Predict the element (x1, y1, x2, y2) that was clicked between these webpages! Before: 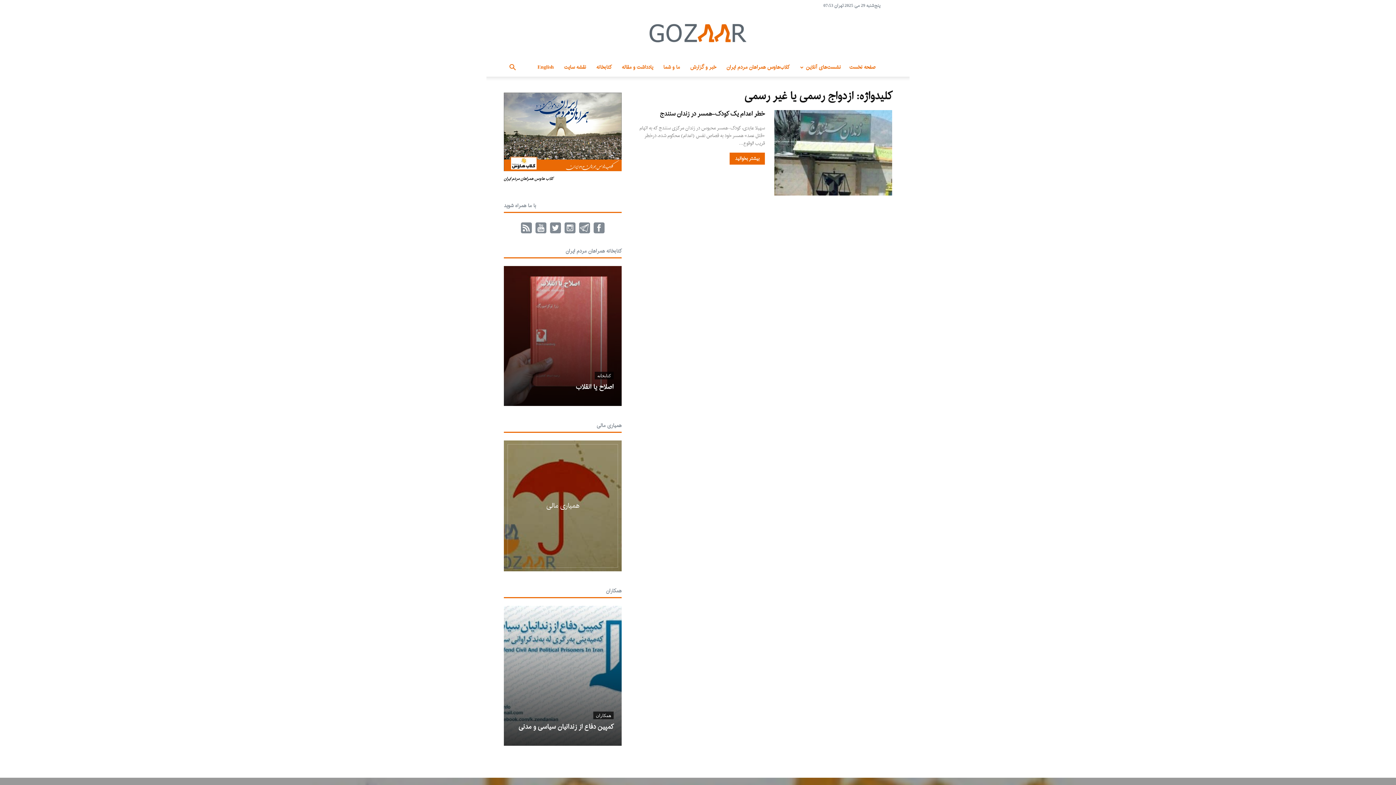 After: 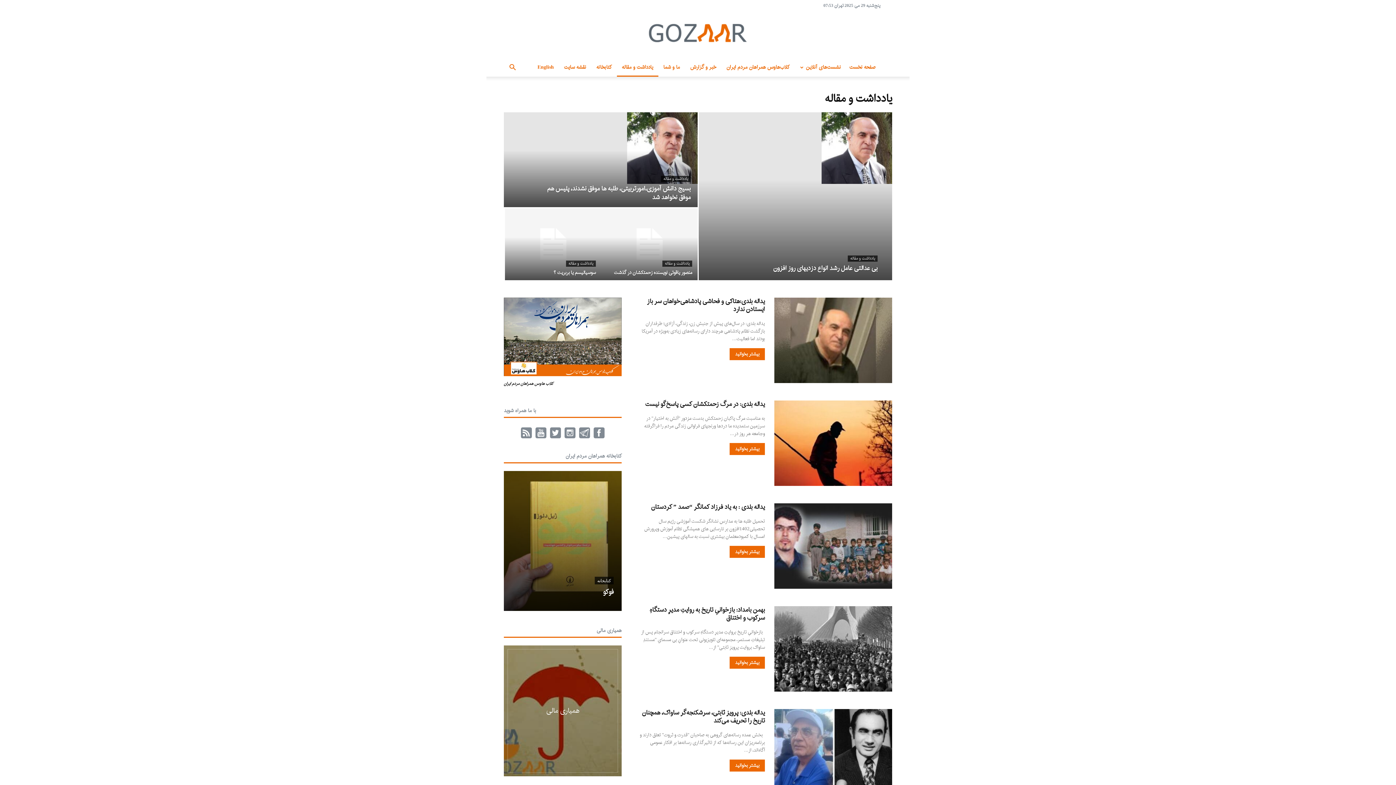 Action: bbox: (617, 58, 658, 76) label: یادداشت و مقاله